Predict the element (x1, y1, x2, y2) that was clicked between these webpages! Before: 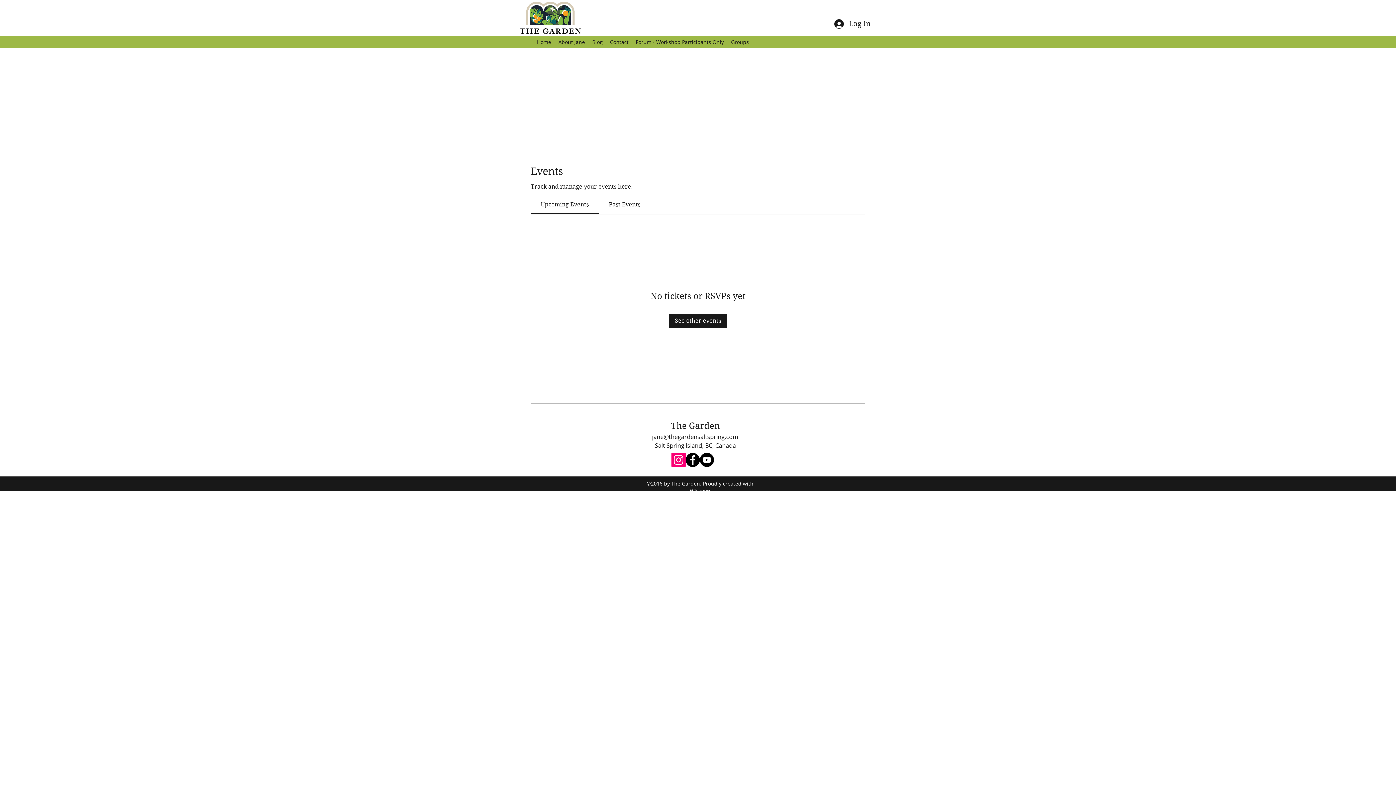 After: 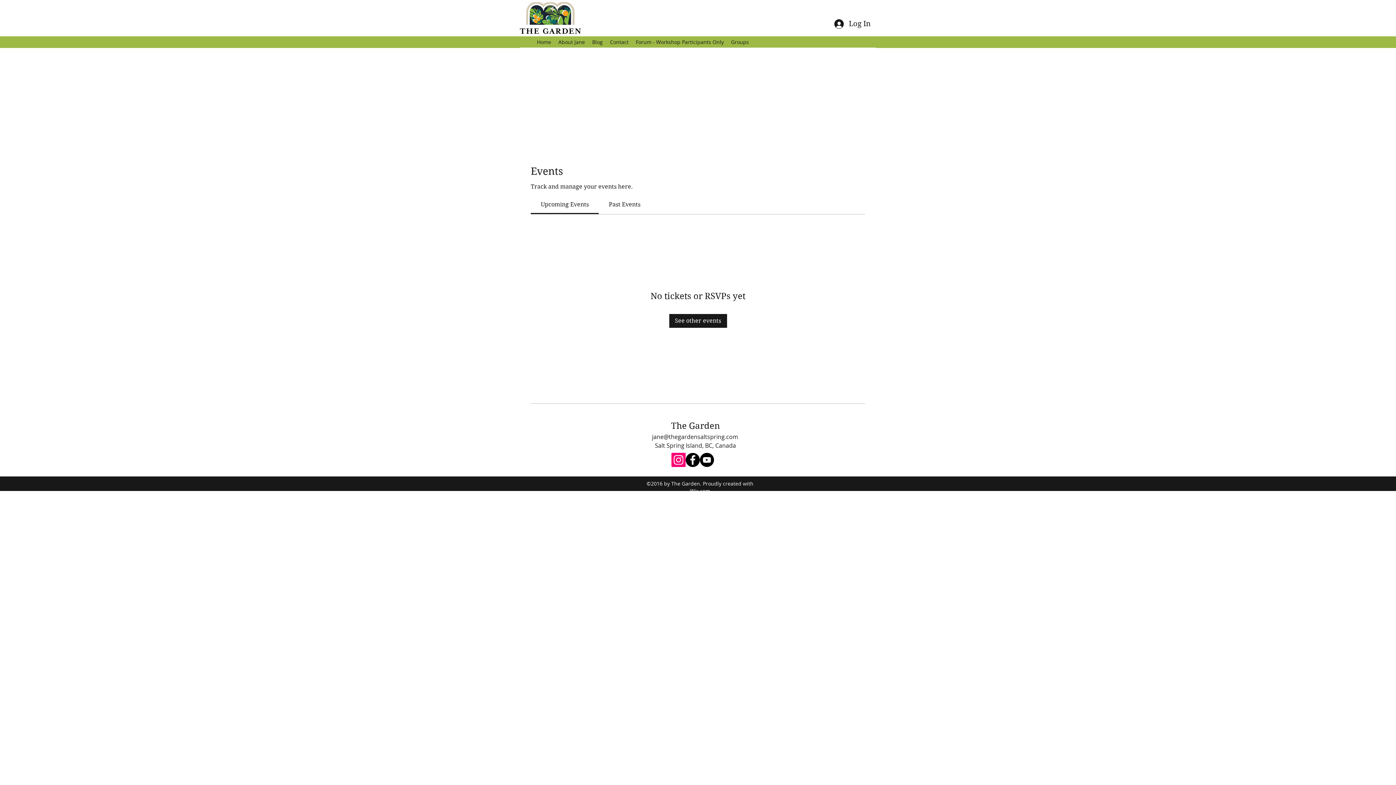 Action: bbox: (685, 453, 700, 467) label: Facebook - Black Circle